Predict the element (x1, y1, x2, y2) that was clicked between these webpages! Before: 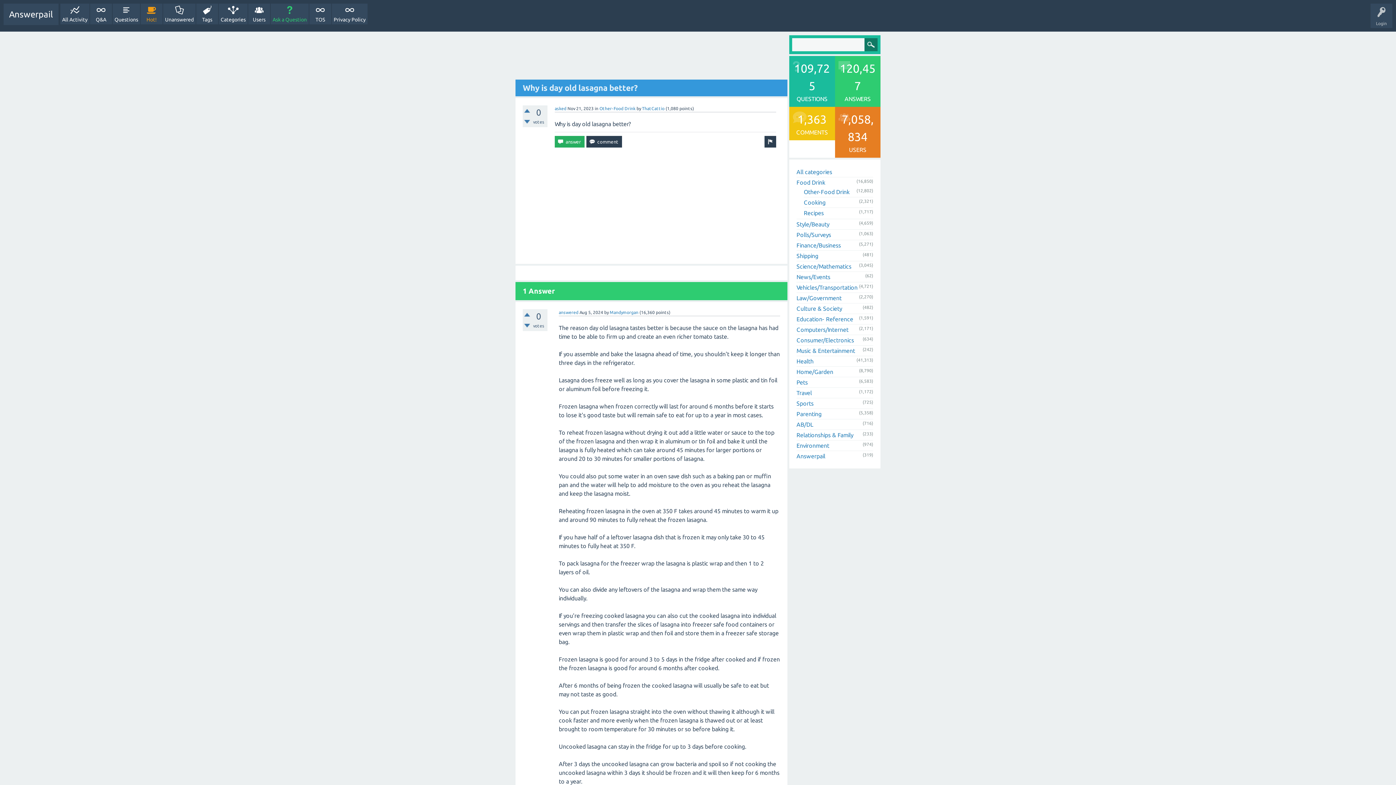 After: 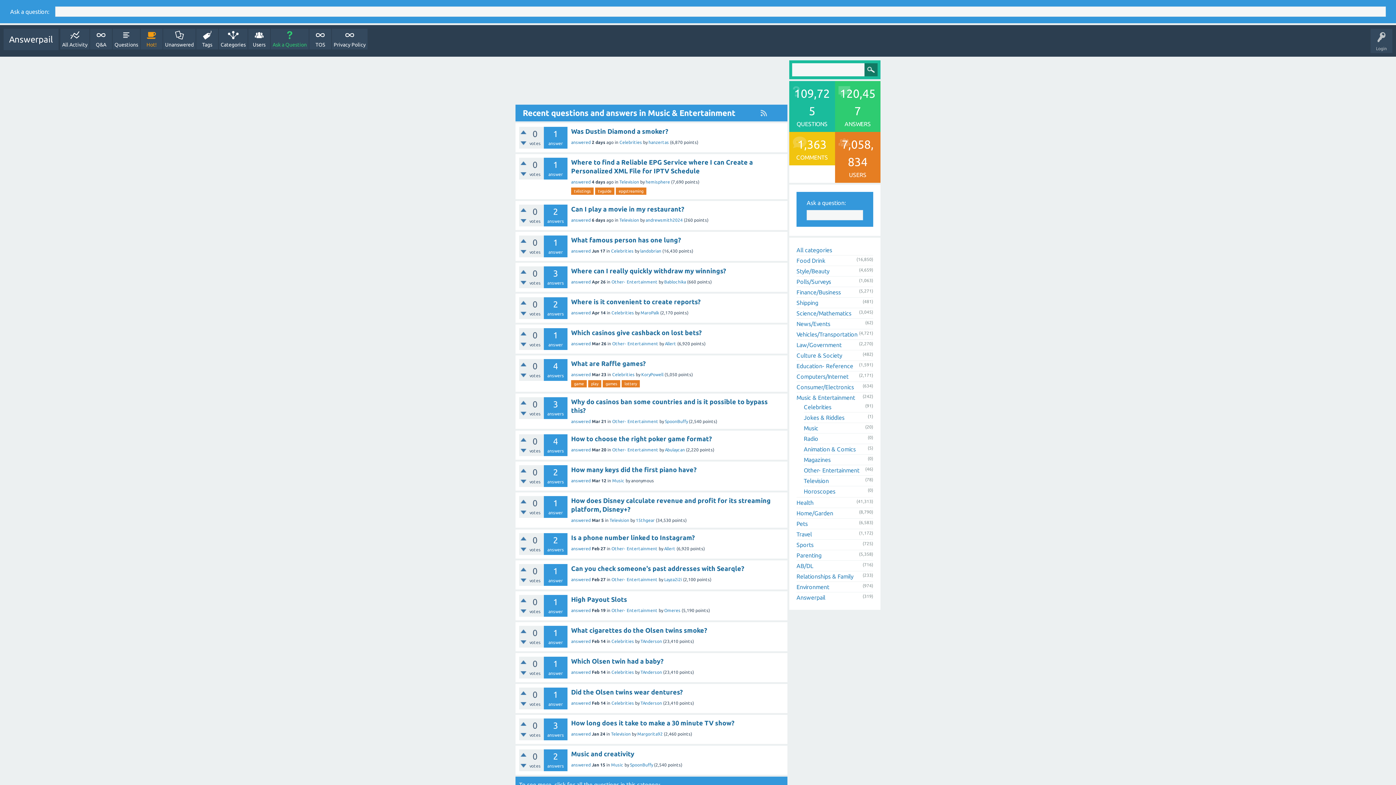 Action: bbox: (796, 347, 855, 354) label: Music & Entertainment